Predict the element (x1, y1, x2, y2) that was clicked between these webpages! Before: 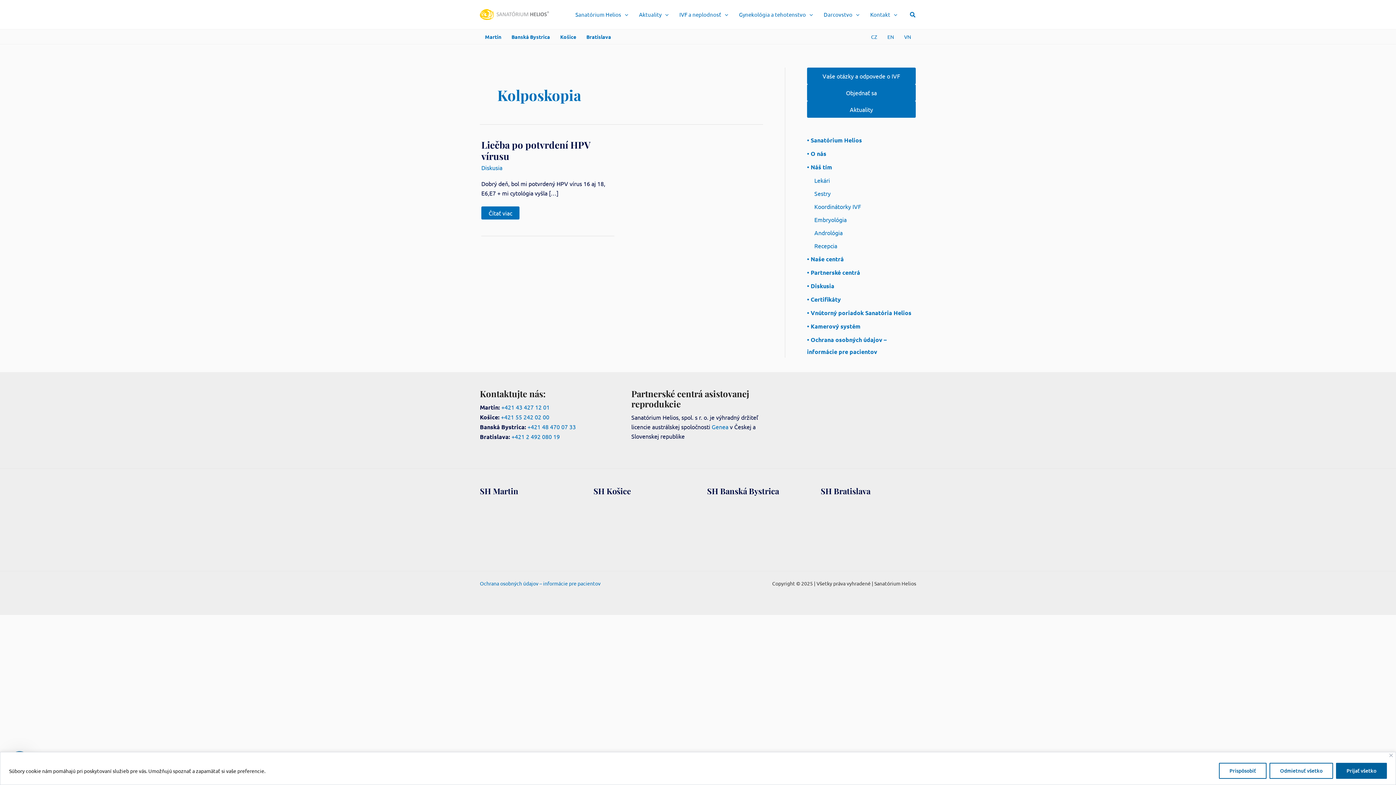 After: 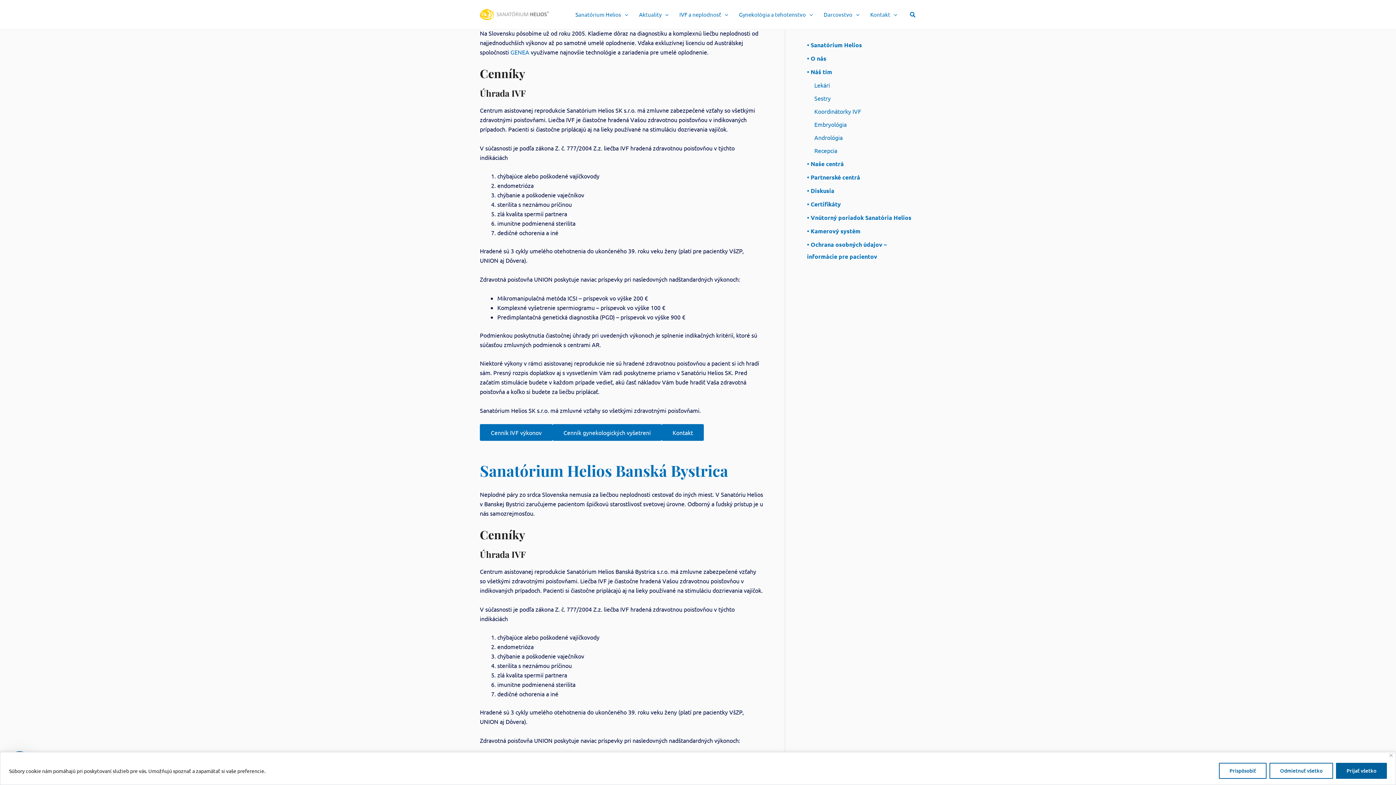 Action: bbox: (480, 29, 506, 44) label: Martin